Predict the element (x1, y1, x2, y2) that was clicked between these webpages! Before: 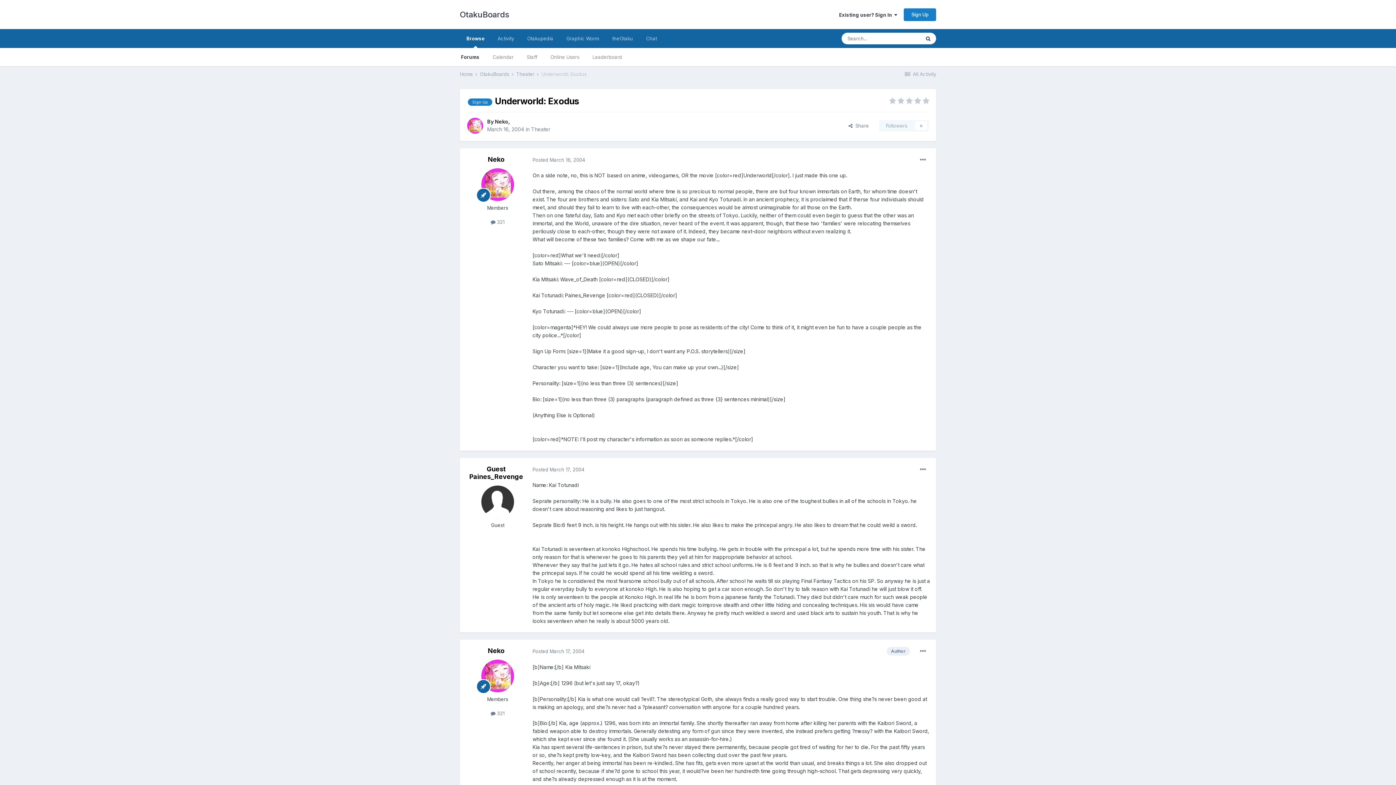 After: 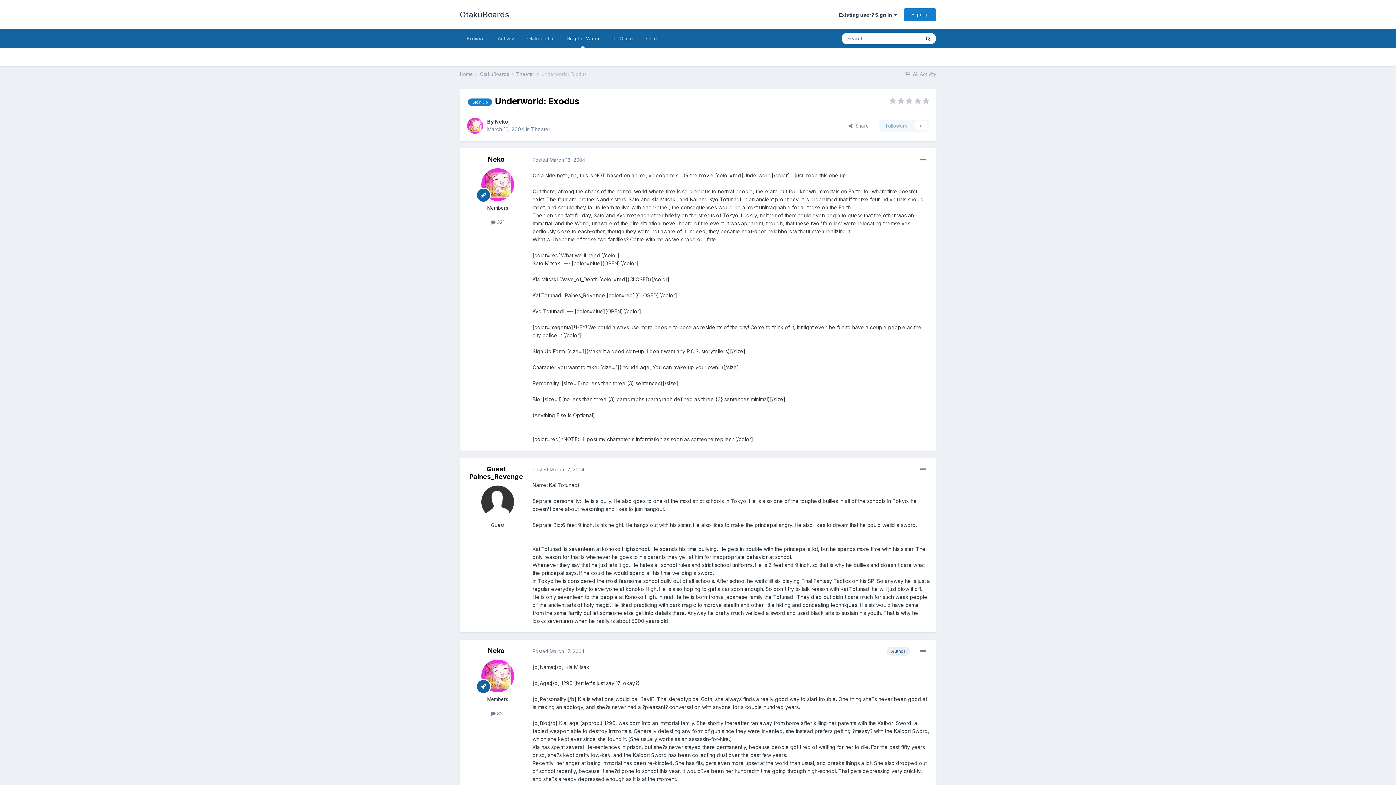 Action: bbox: (560, 29, 605, 48) label: Graphic Worm